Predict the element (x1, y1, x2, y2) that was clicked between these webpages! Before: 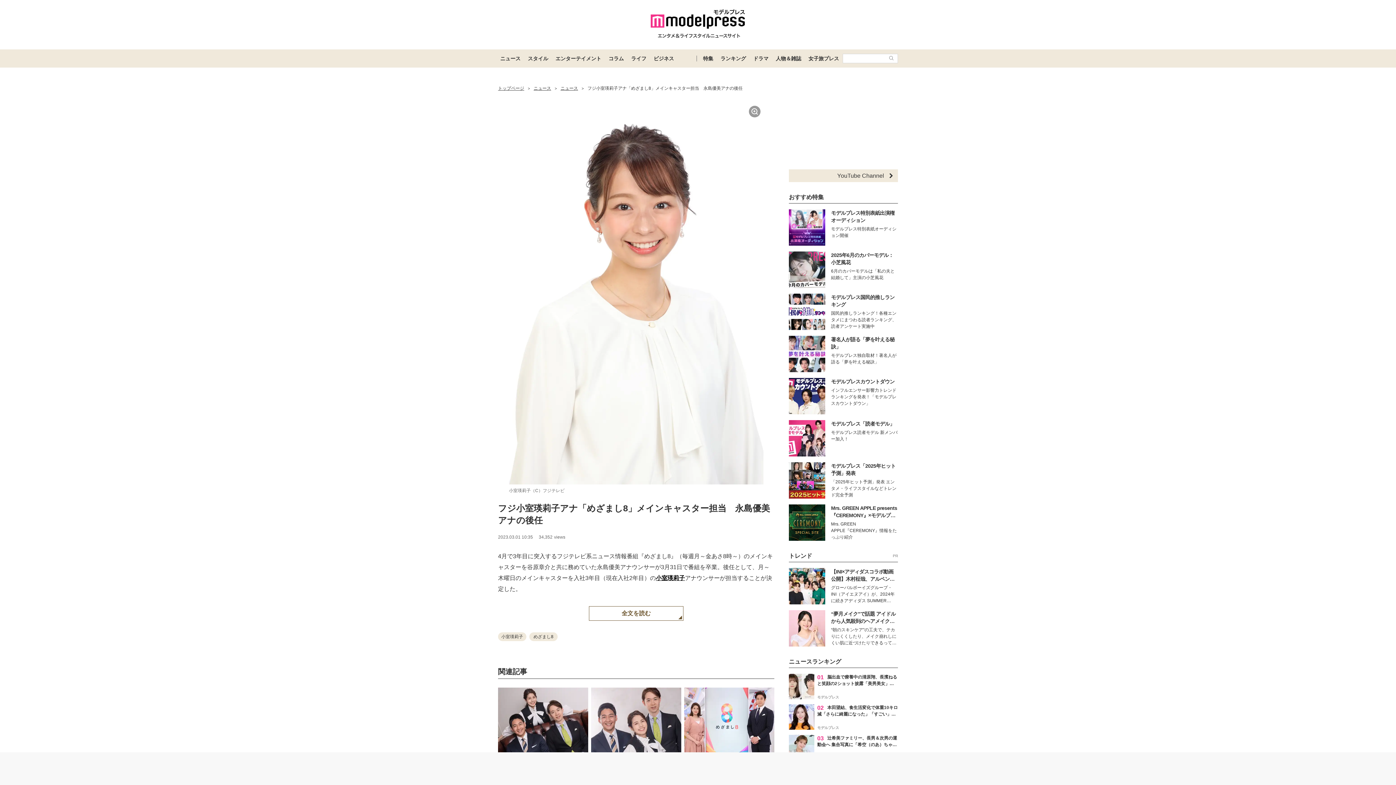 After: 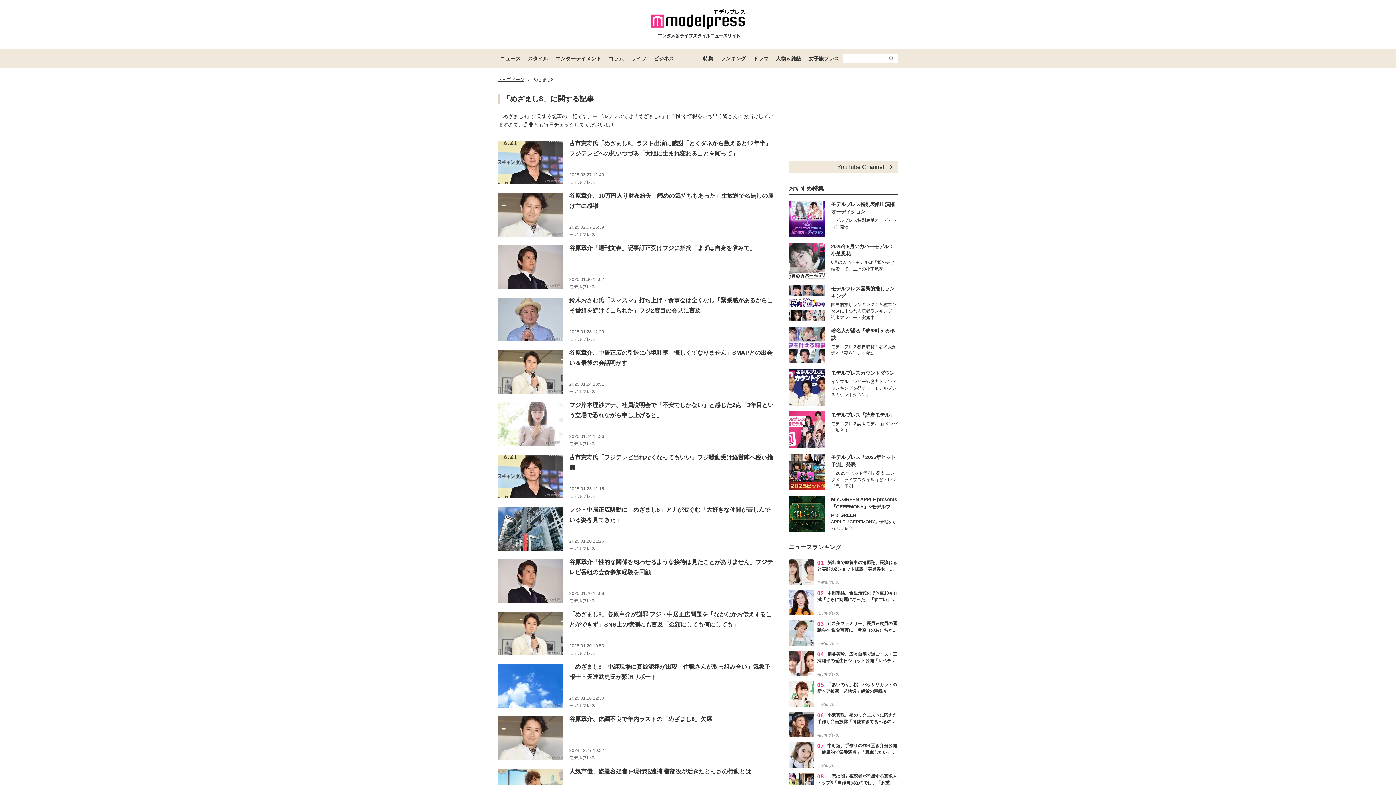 Action: bbox: (529, 632, 557, 641) label: めざまし8